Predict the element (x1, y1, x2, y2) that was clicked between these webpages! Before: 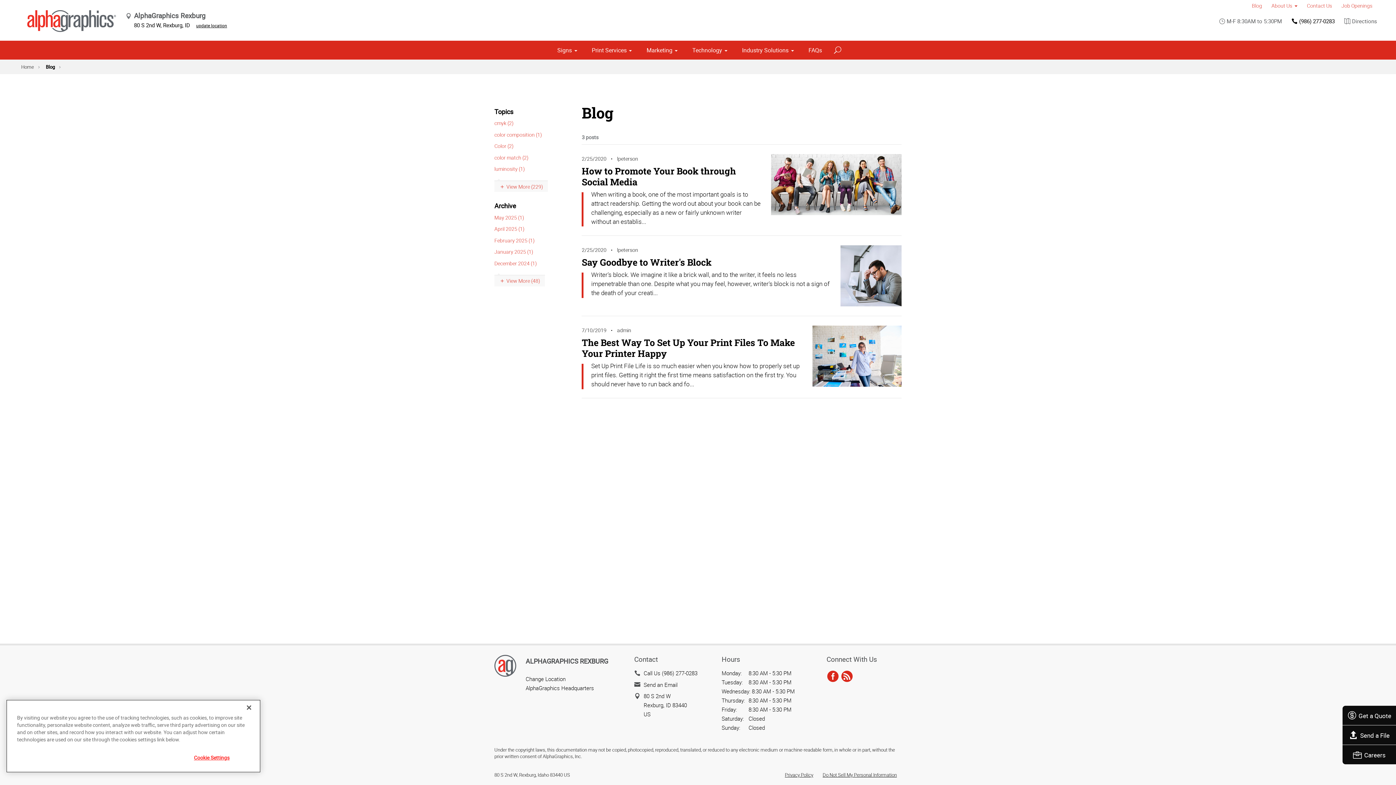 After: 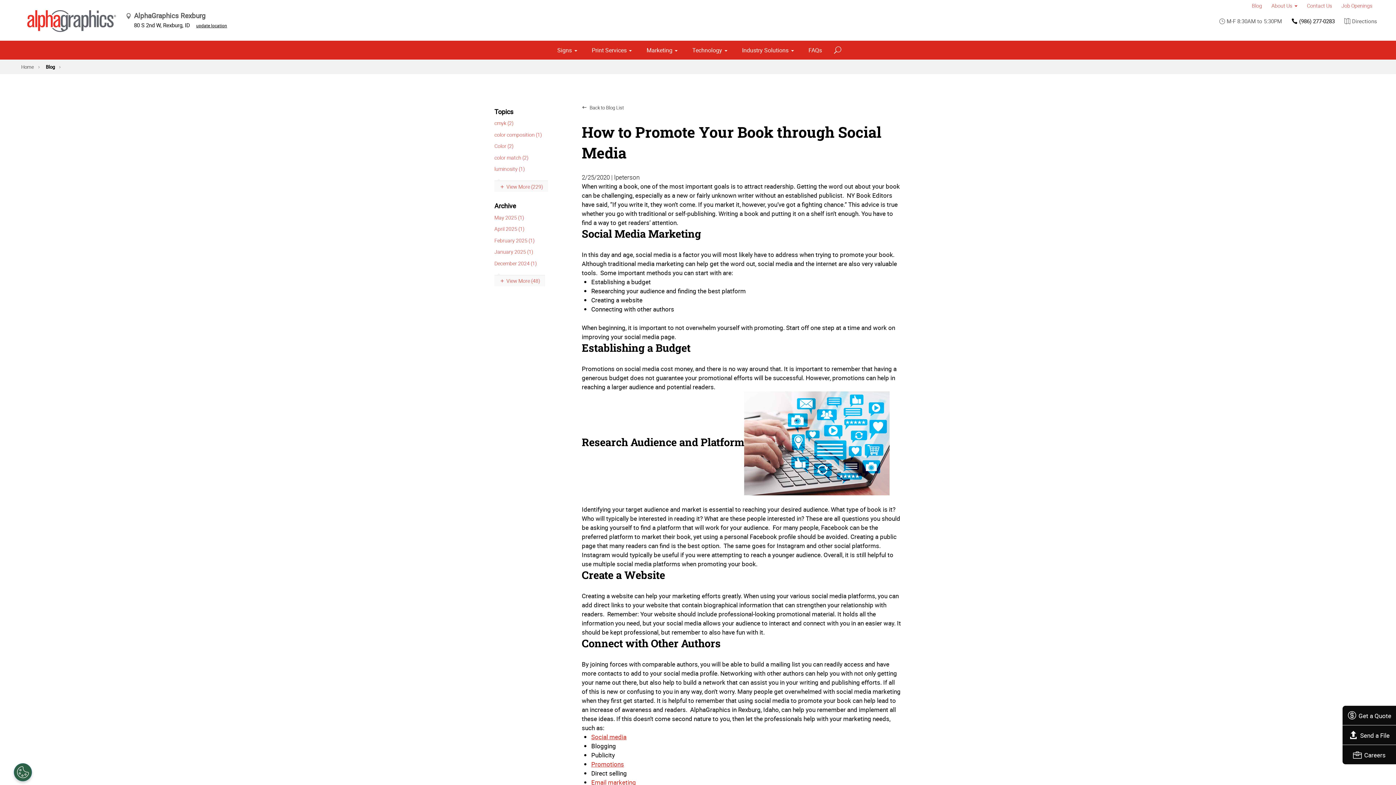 Action: bbox: (771, 179, 901, 188)